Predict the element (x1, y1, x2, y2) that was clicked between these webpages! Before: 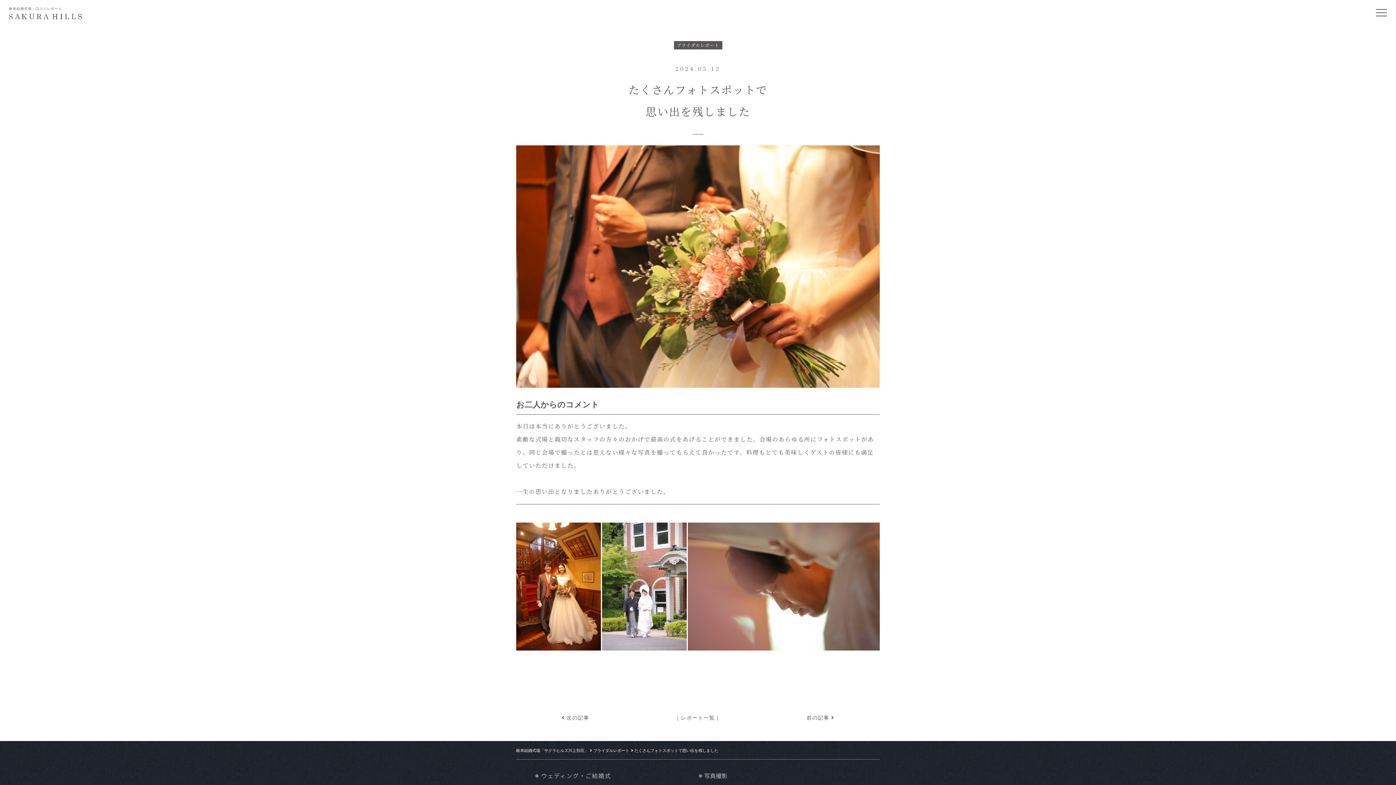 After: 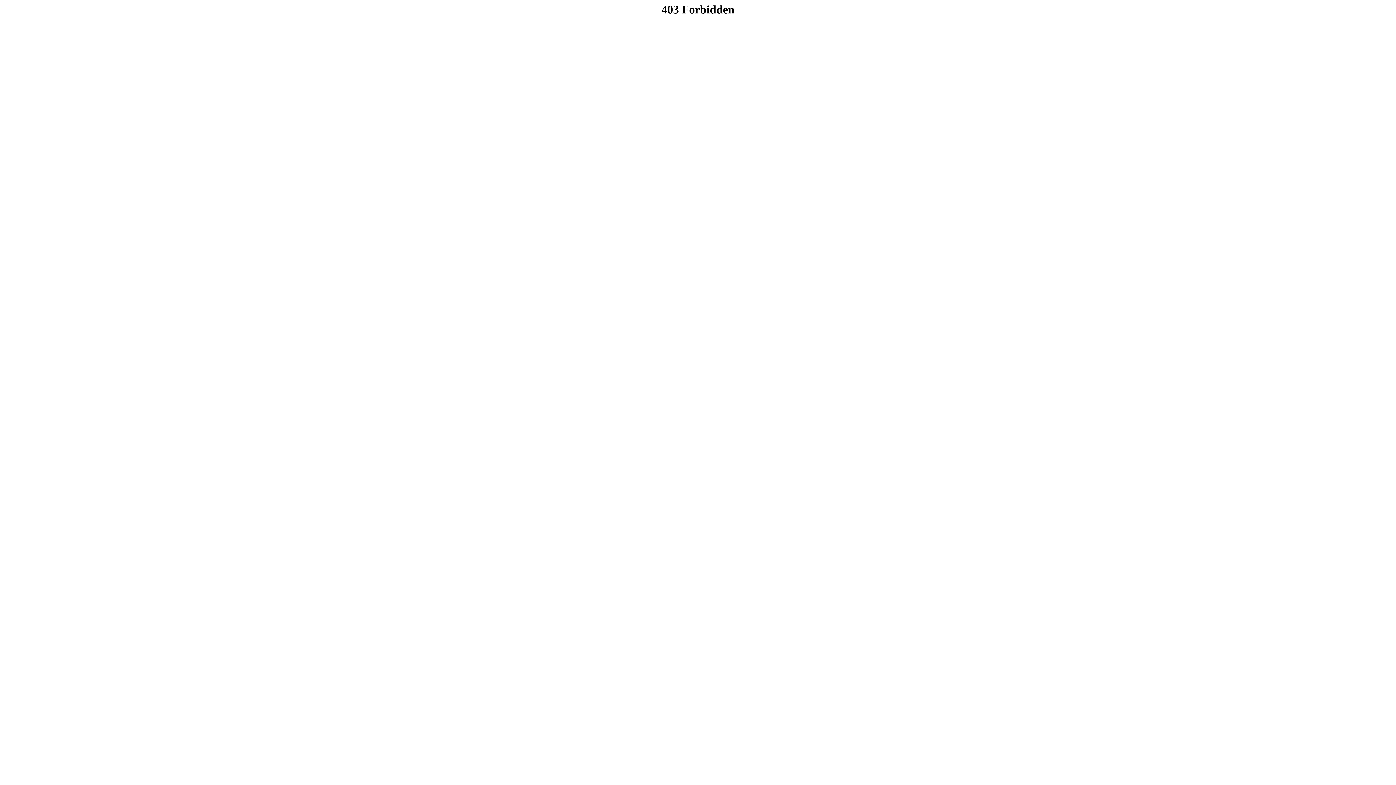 Action: label: プランを見る bbox: (591, 663, 686, 676)